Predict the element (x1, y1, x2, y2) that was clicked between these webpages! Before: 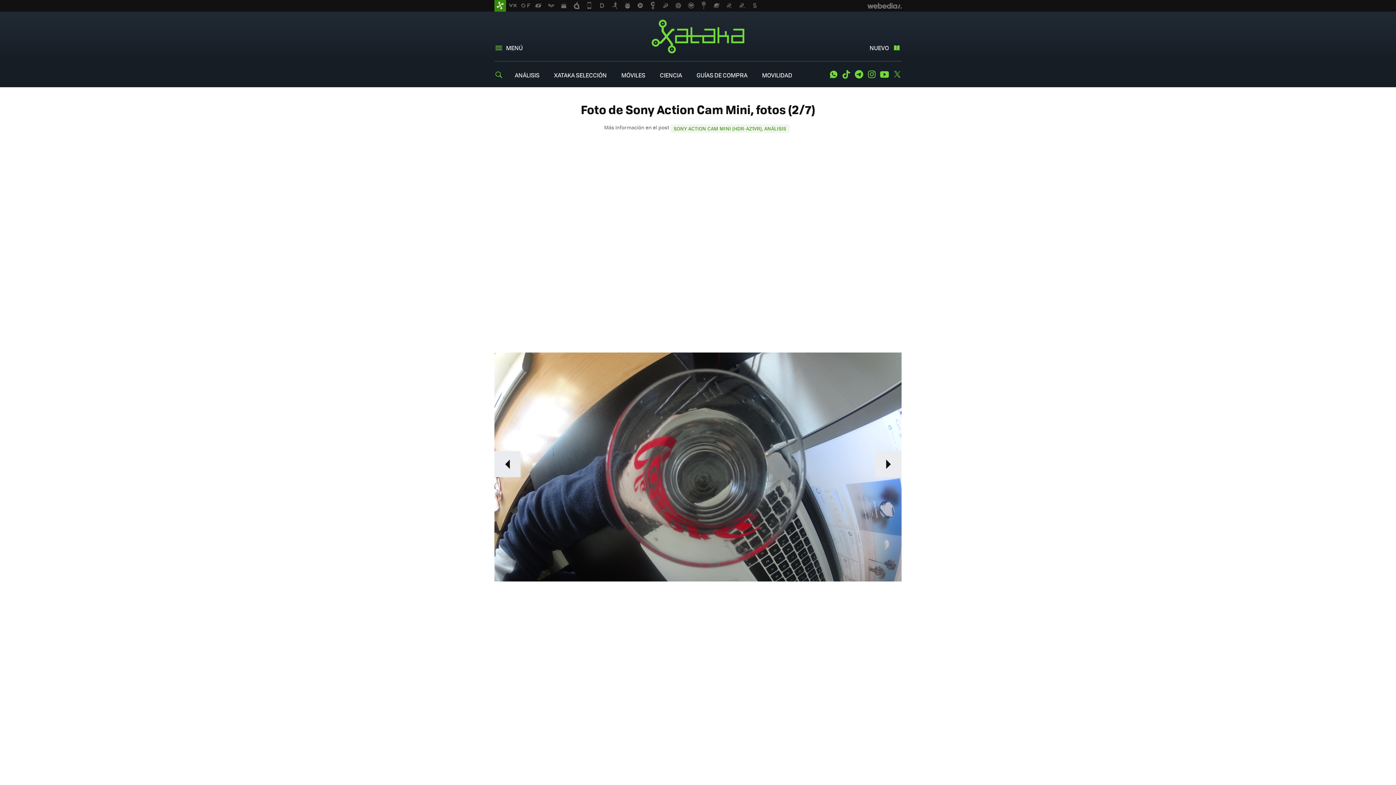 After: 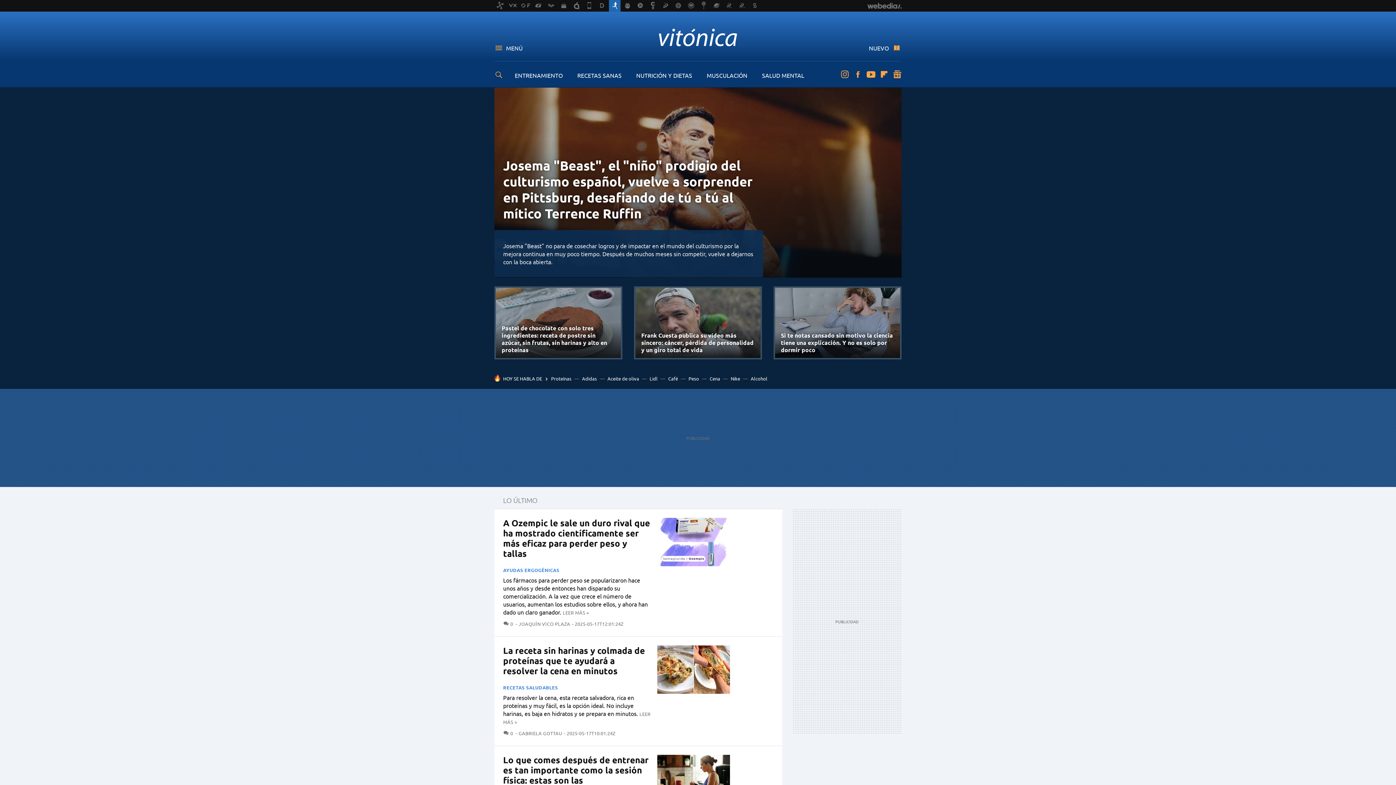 Action: bbox: (609, 0, 620, 11)